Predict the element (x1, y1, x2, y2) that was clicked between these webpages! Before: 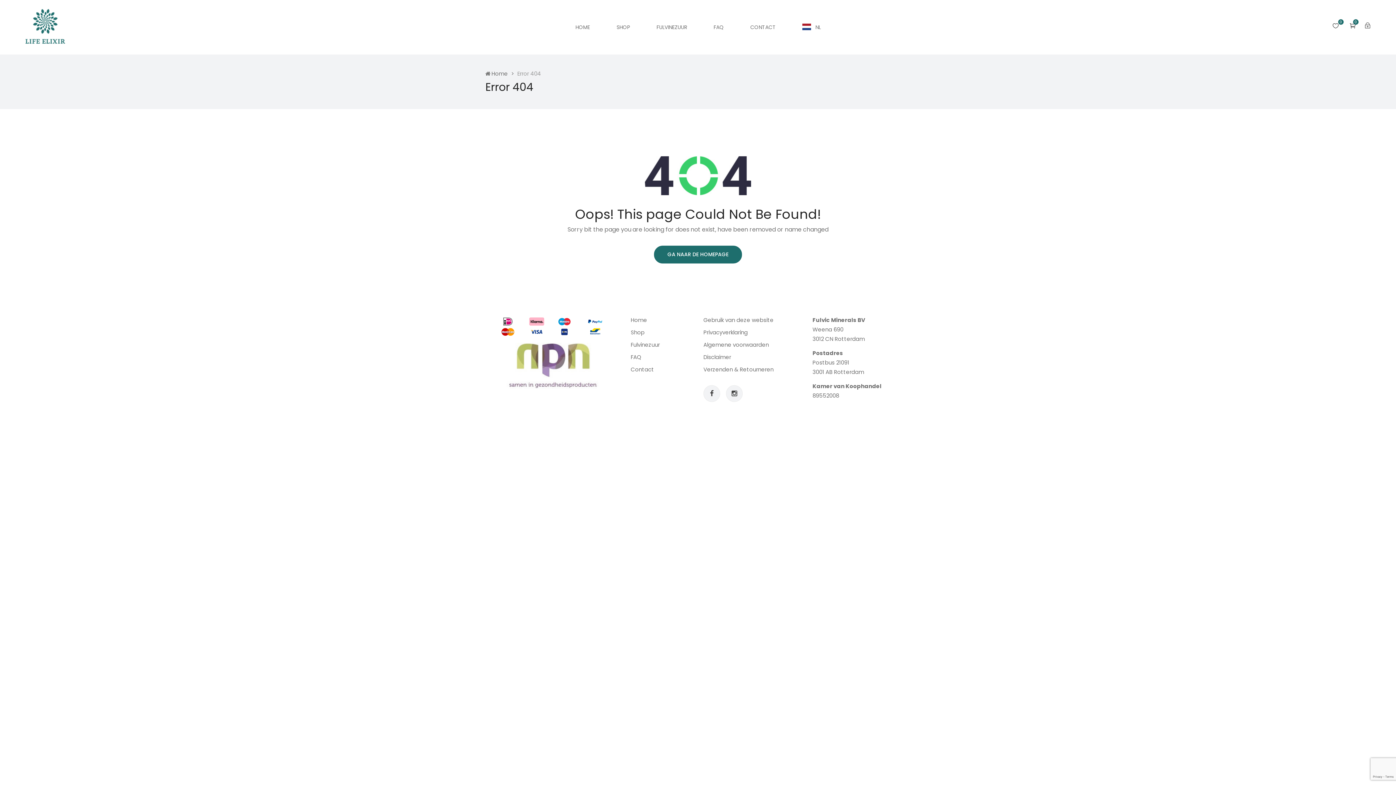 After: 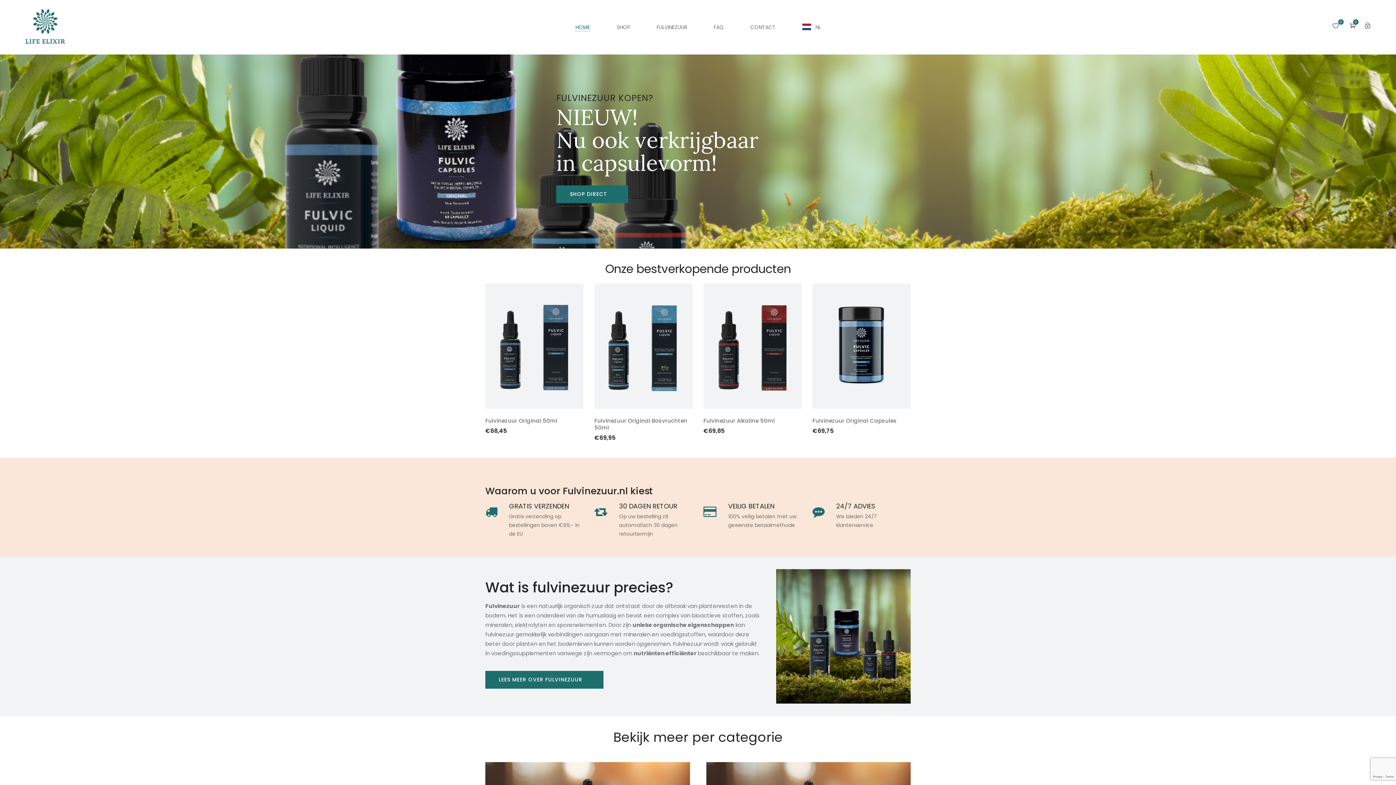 Action: label: GA NAAR DE HOMEPAGE bbox: (654, 245, 742, 263)